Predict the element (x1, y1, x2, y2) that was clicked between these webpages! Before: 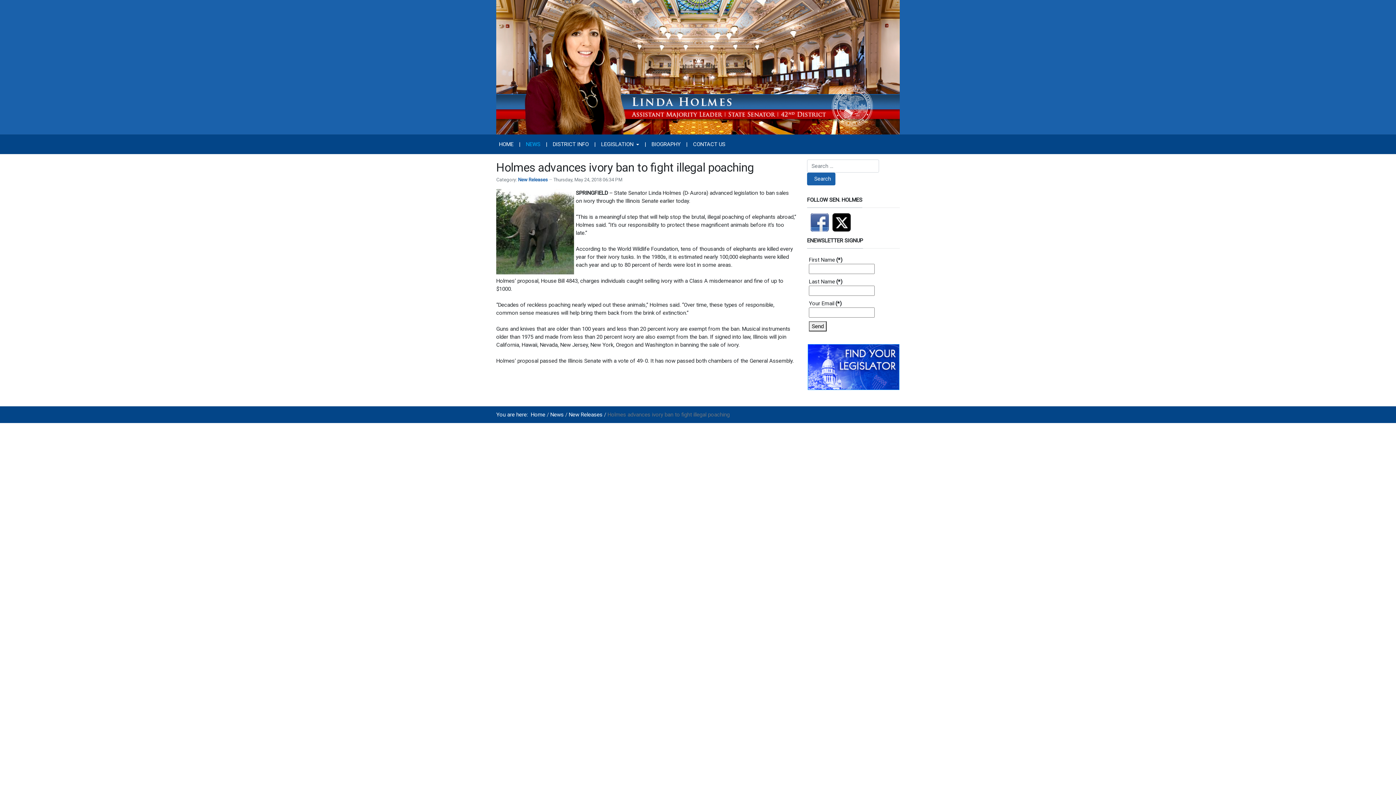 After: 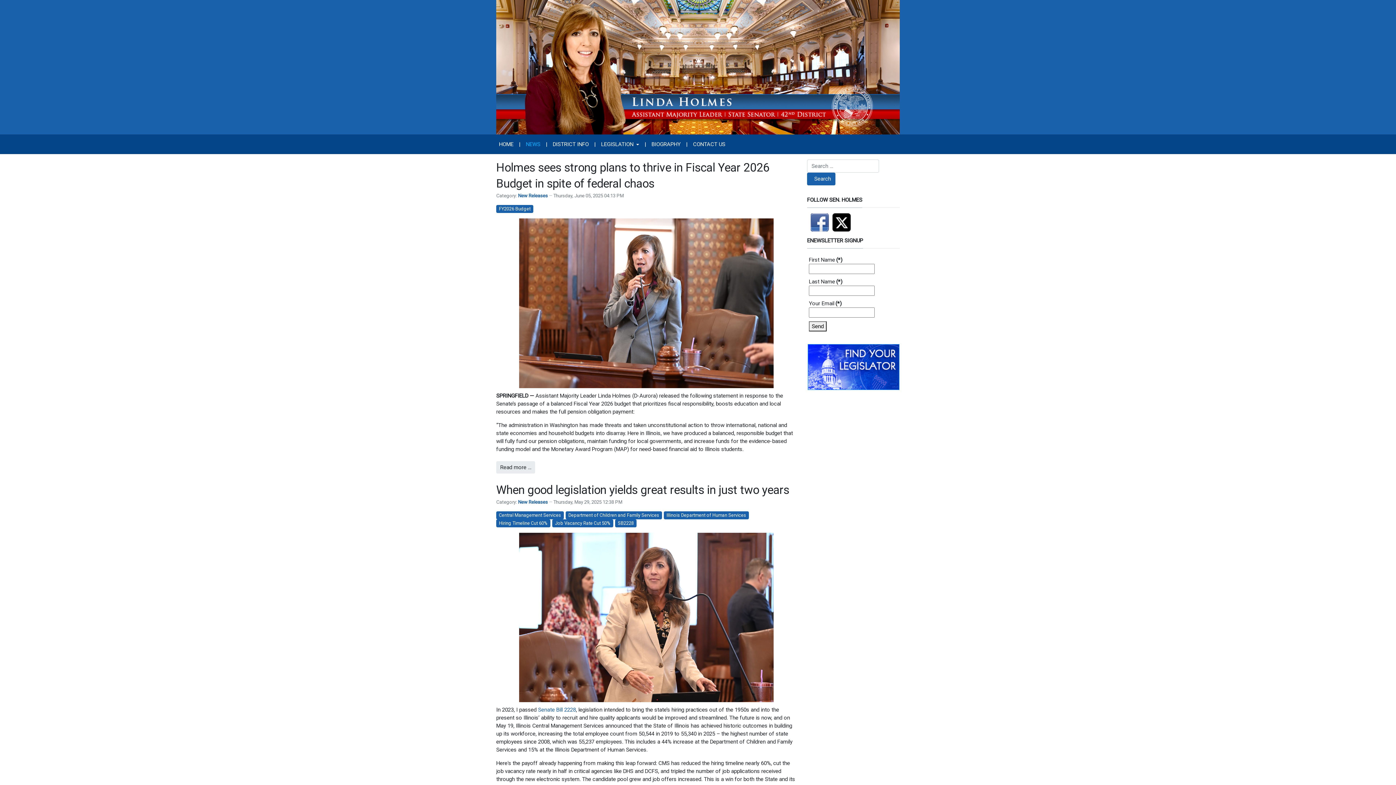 Action: bbox: (518, 177, 548, 182) label: New Releases